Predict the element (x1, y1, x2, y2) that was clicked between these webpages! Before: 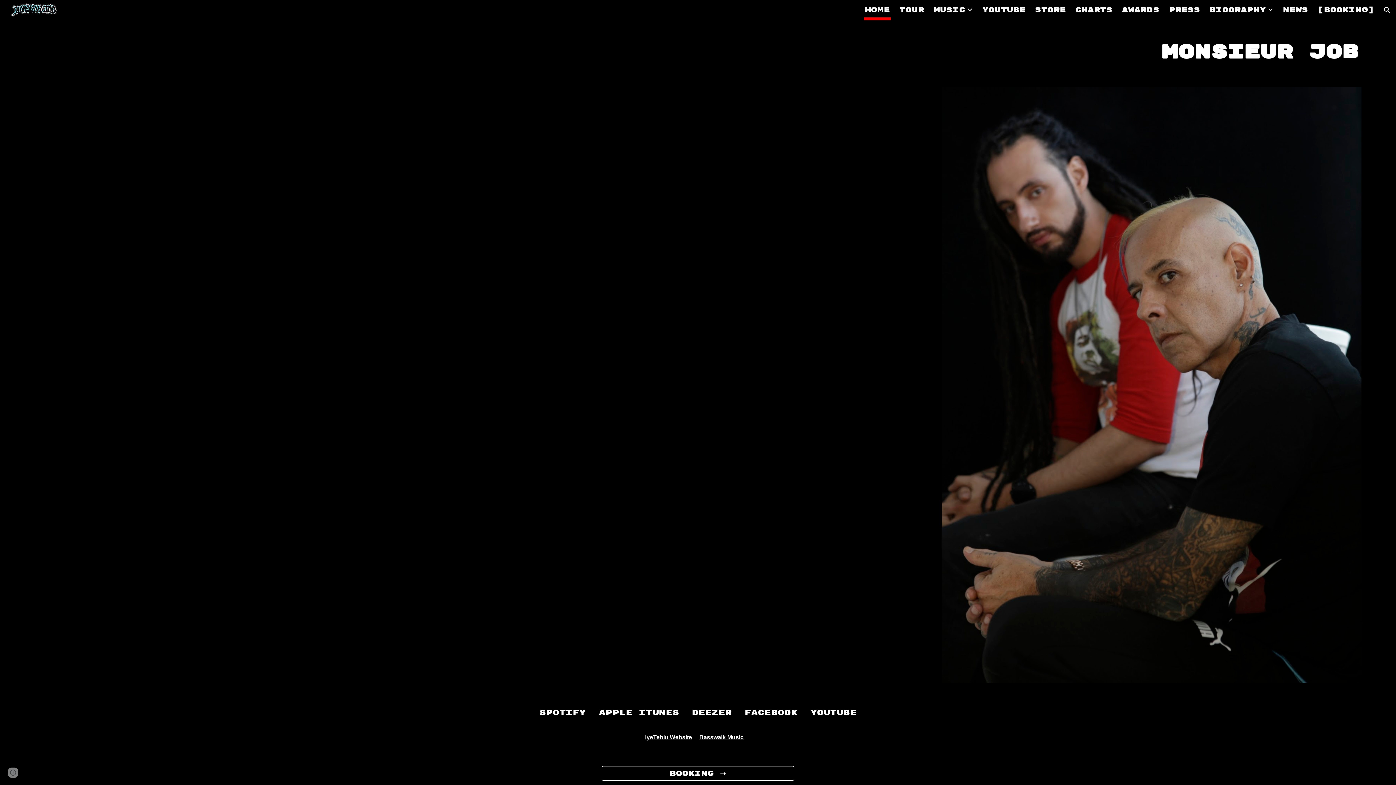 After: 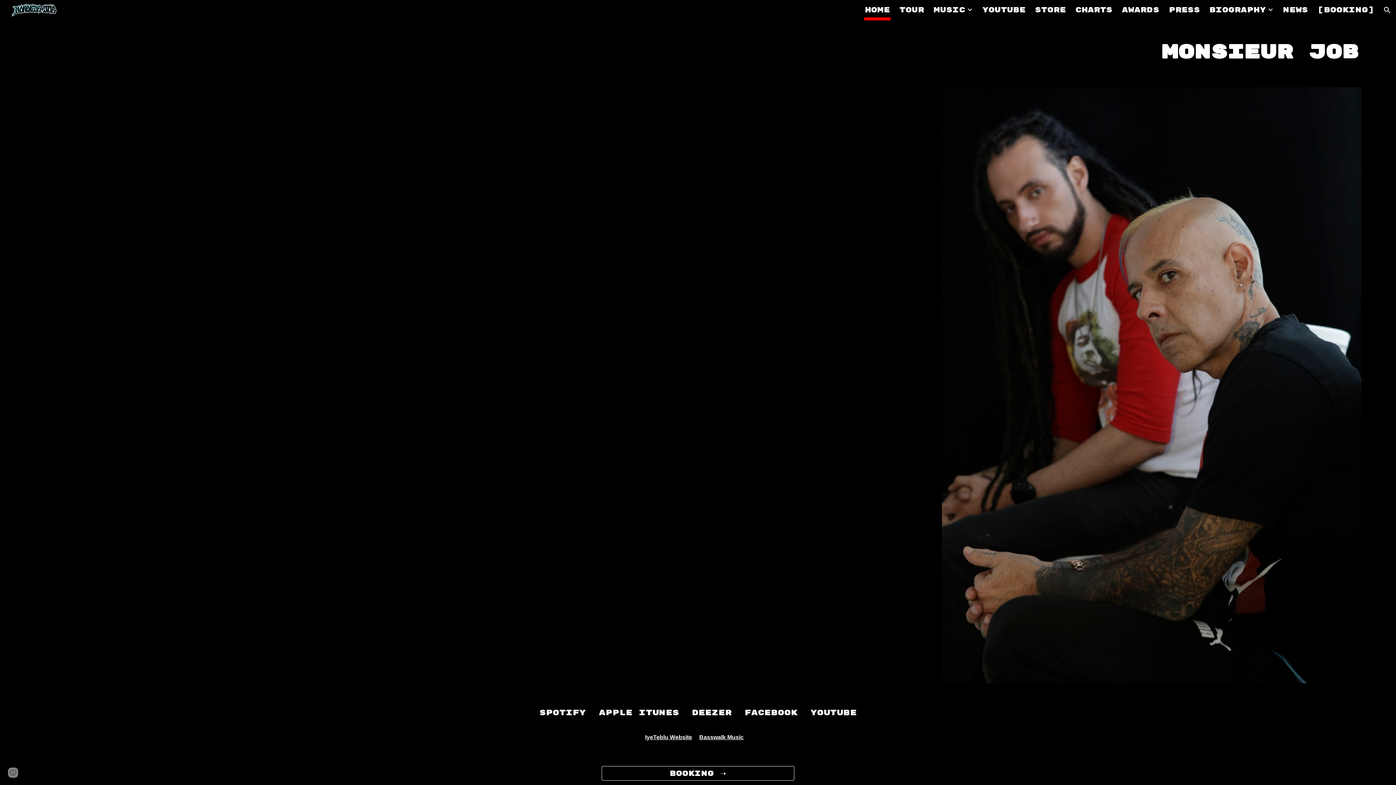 Action: label: Home bbox: (865, 5, 890, 15)